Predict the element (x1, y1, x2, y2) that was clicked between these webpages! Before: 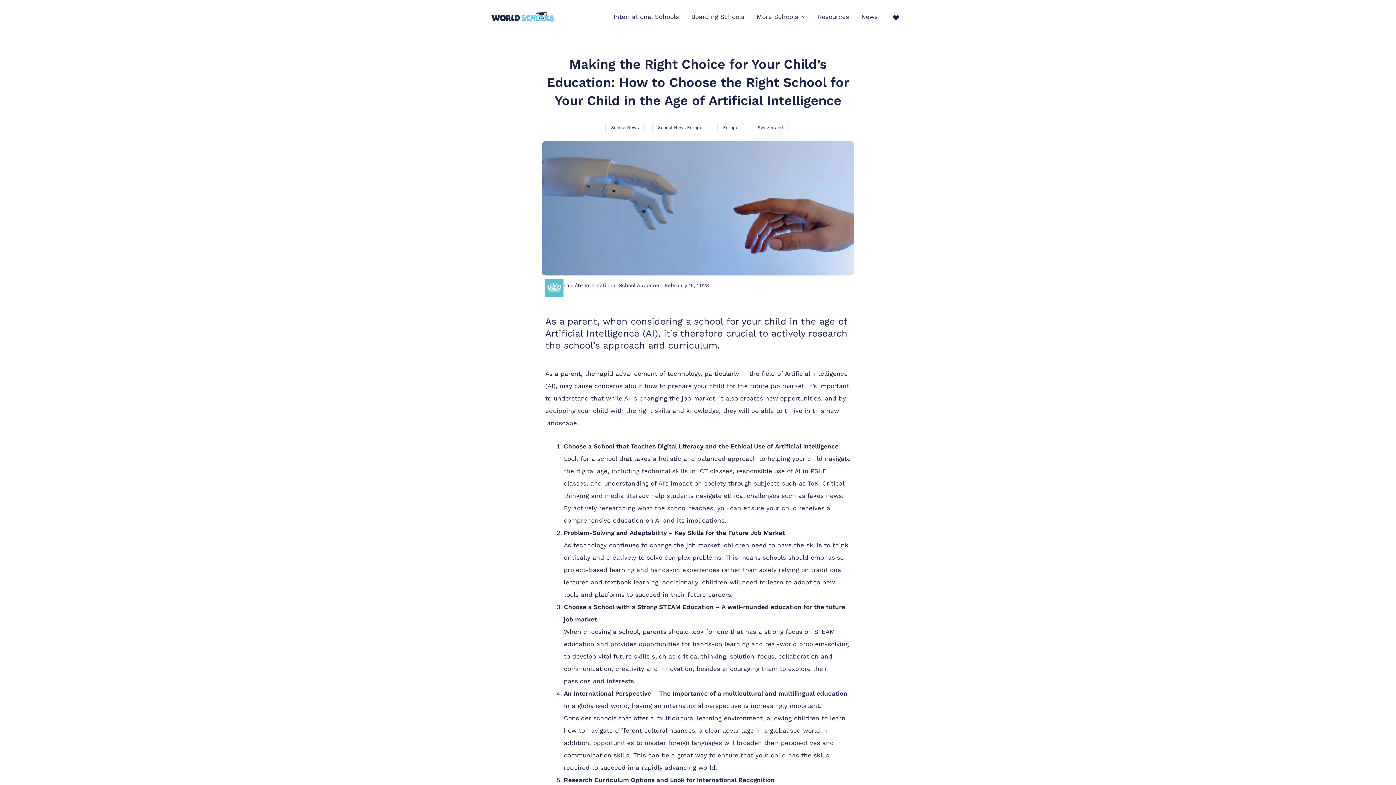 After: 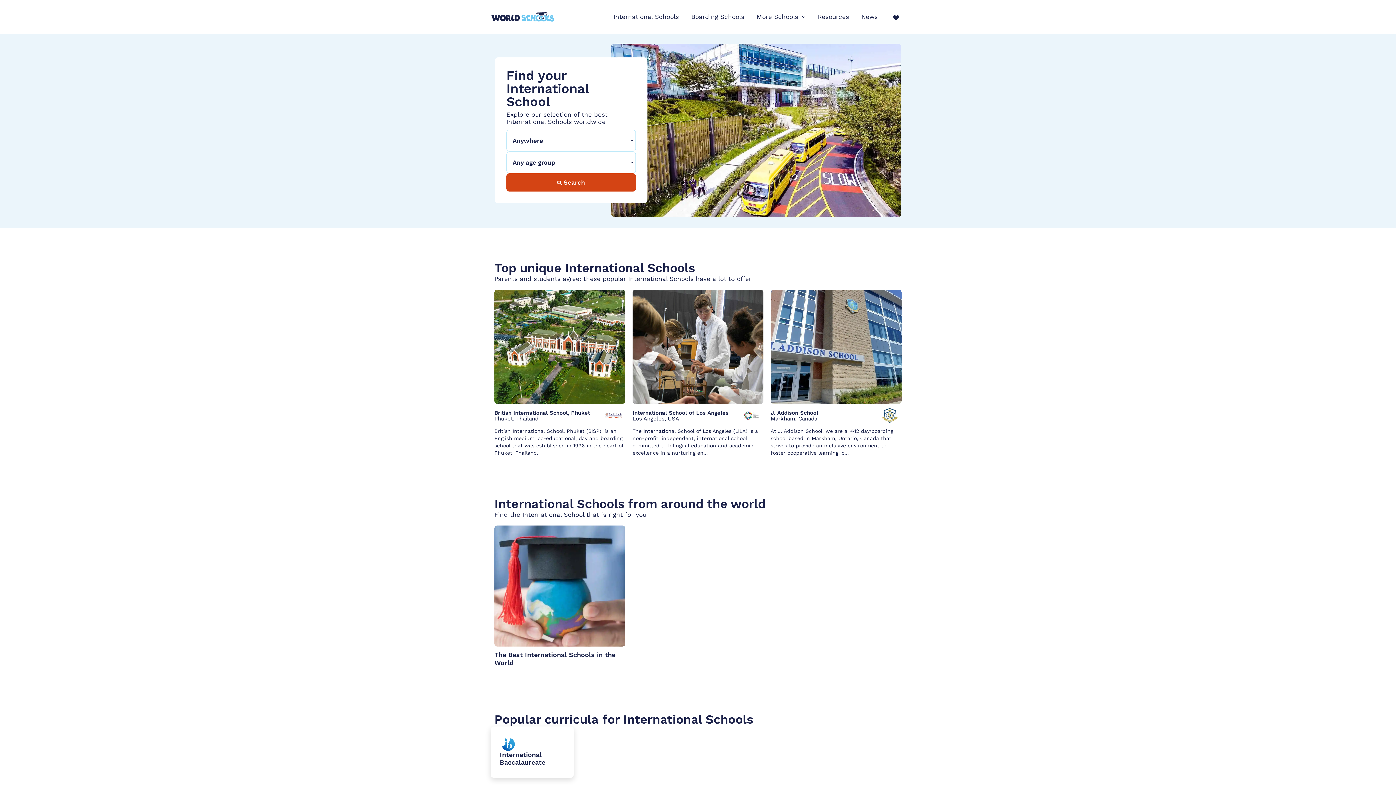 Action: bbox: (607, 0, 685, 33) label: International Schools